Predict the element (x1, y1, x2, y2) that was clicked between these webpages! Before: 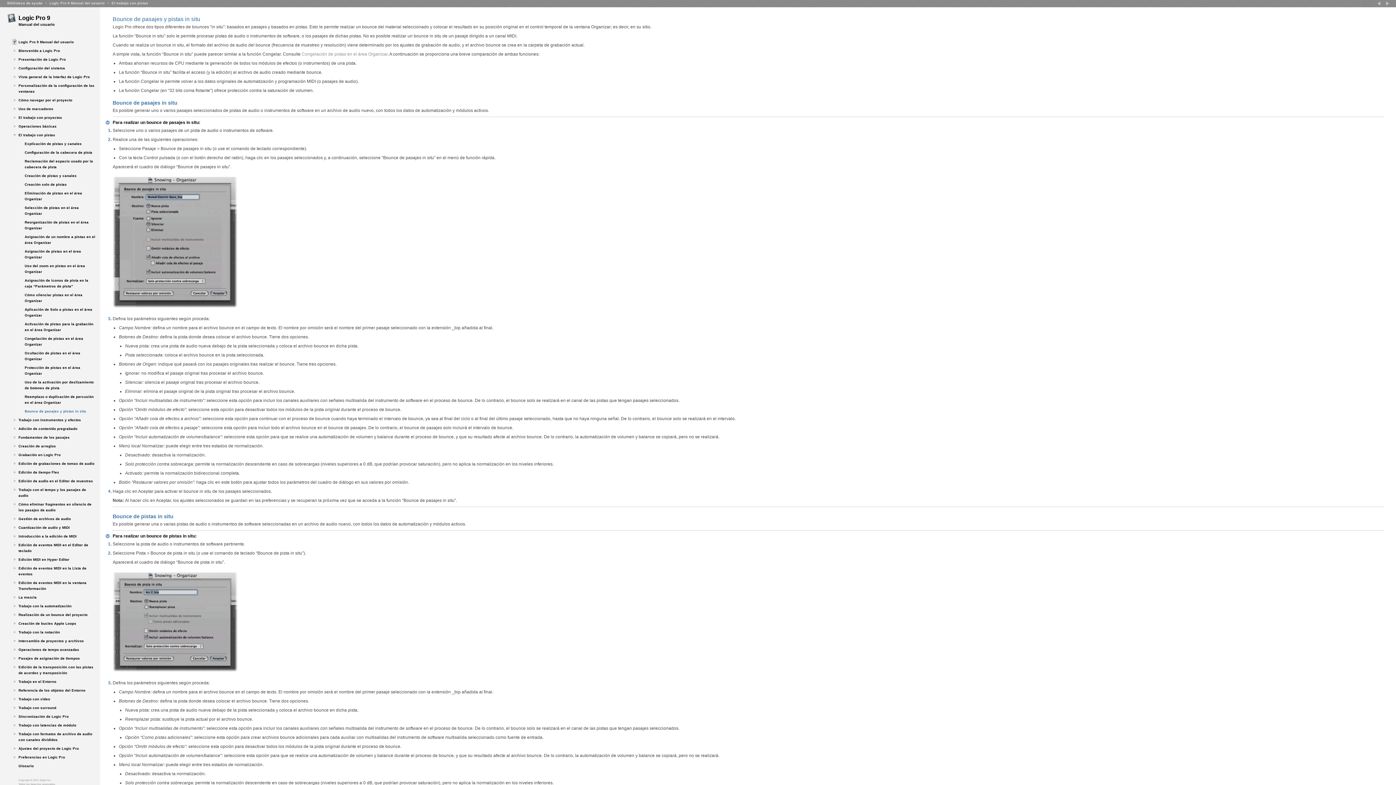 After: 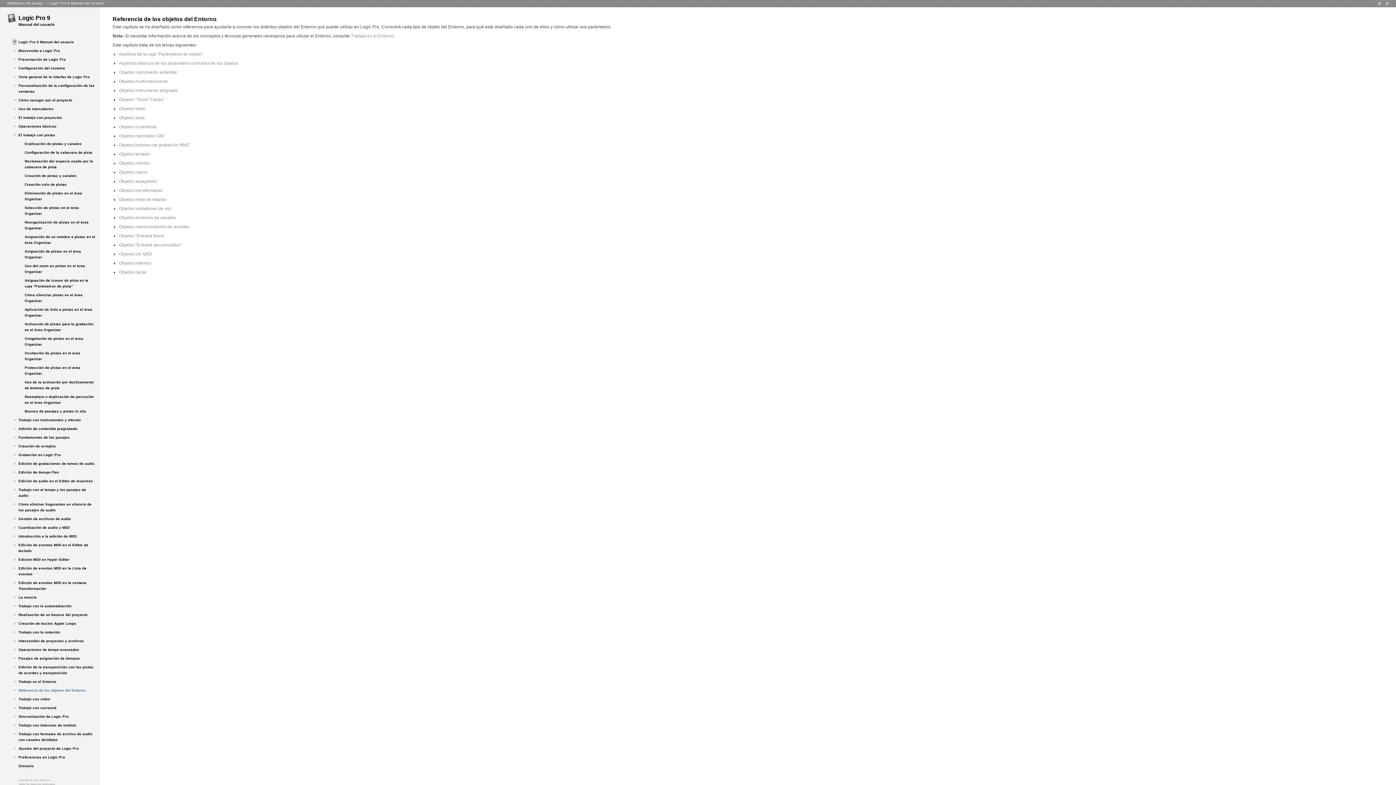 Action: label: Referencia de los objetos del Entorno bbox: (18, 686, 96, 695)